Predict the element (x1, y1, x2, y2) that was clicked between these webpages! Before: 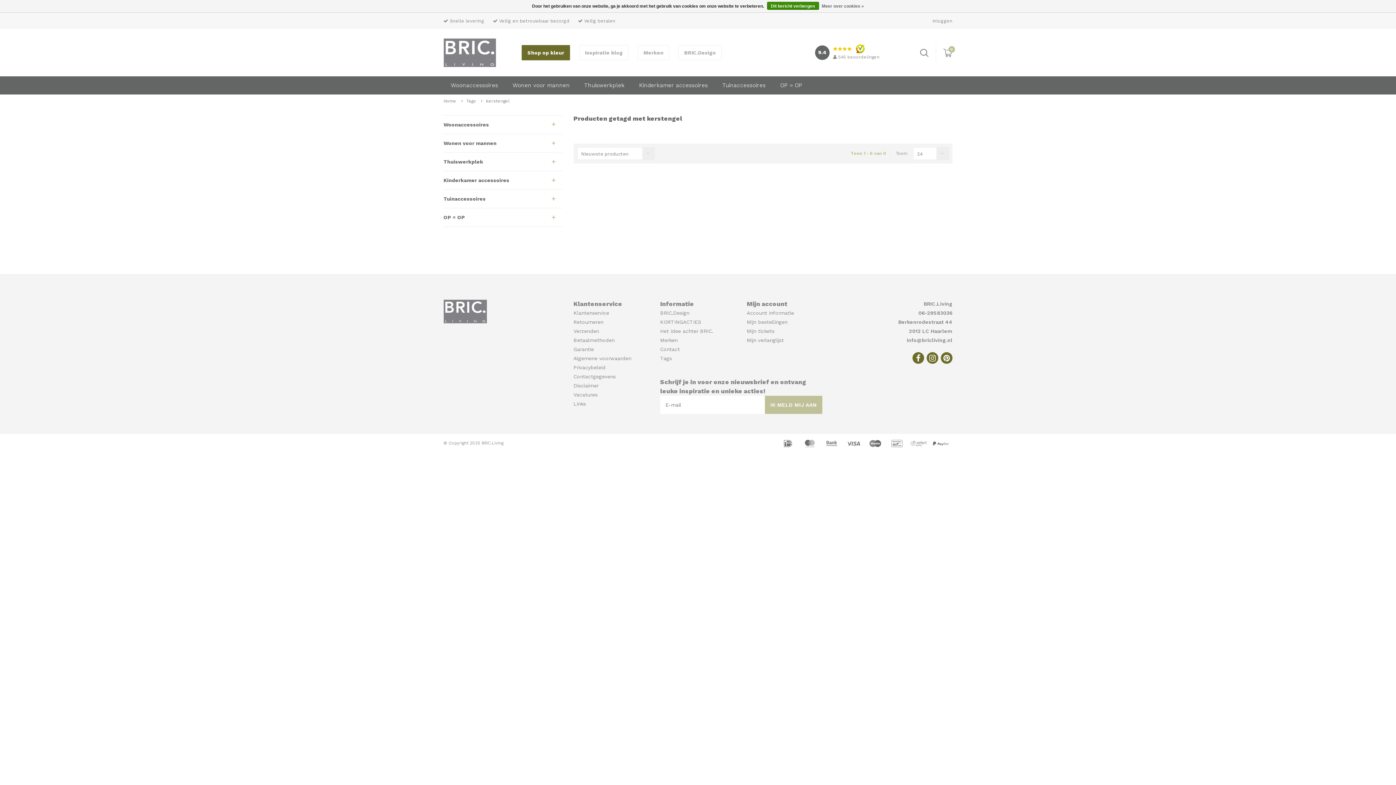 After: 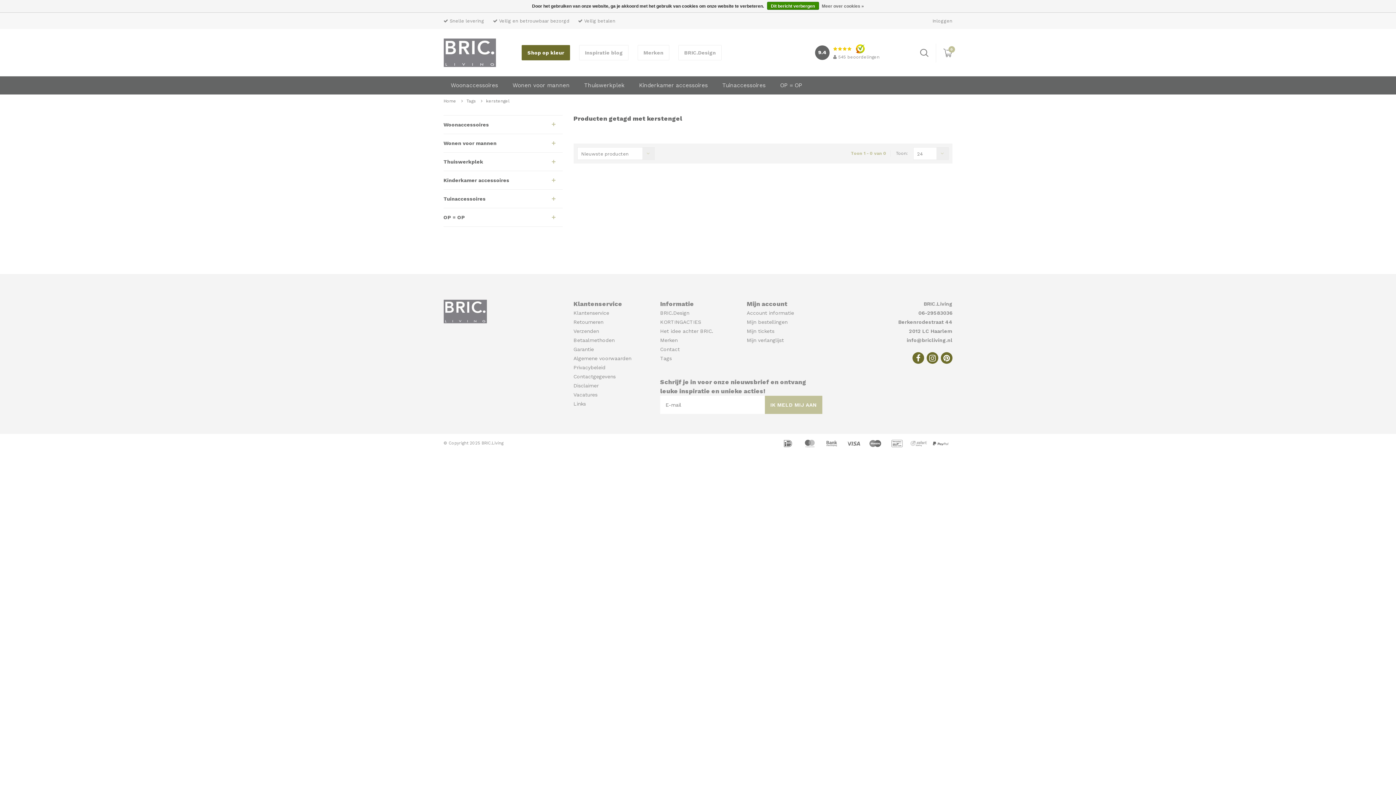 Action: bbox: (912, 352, 924, 364)